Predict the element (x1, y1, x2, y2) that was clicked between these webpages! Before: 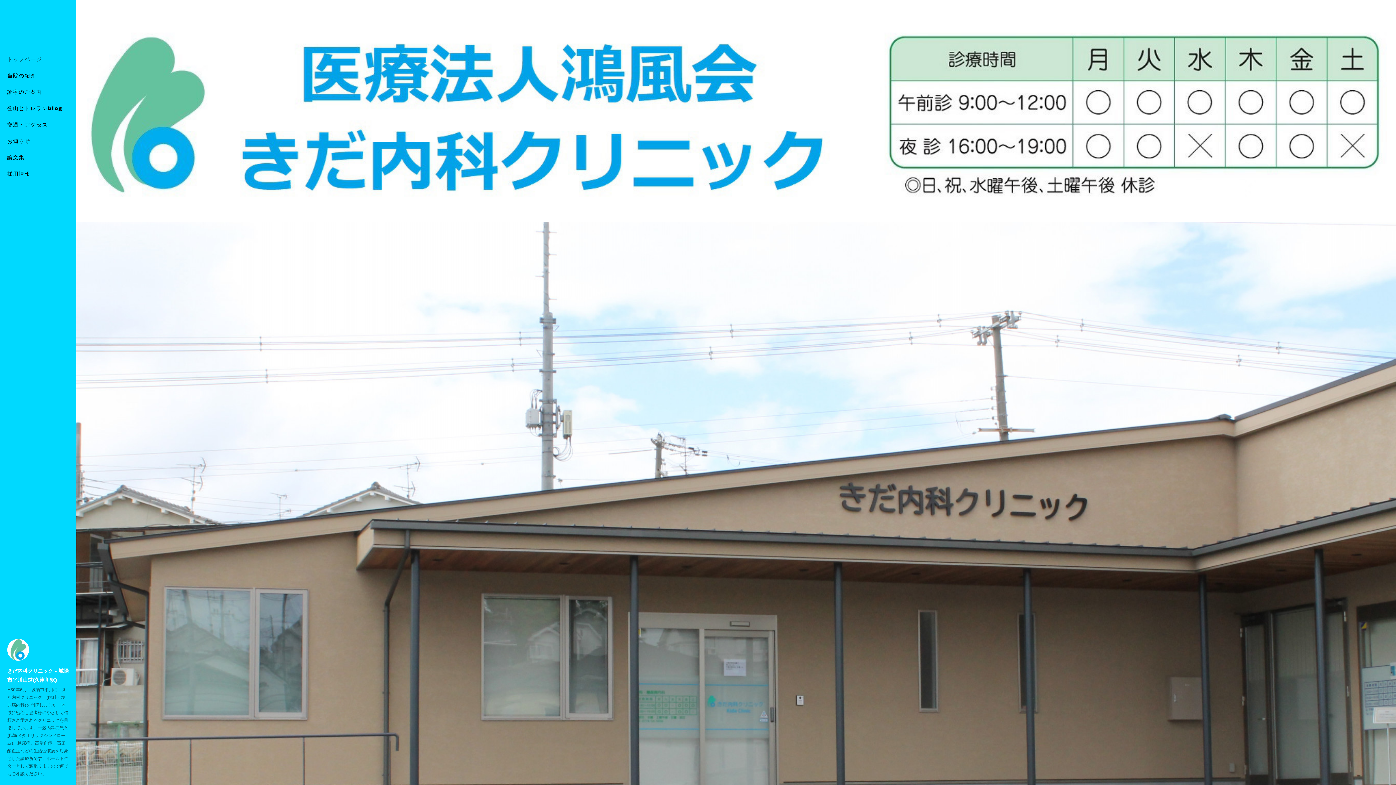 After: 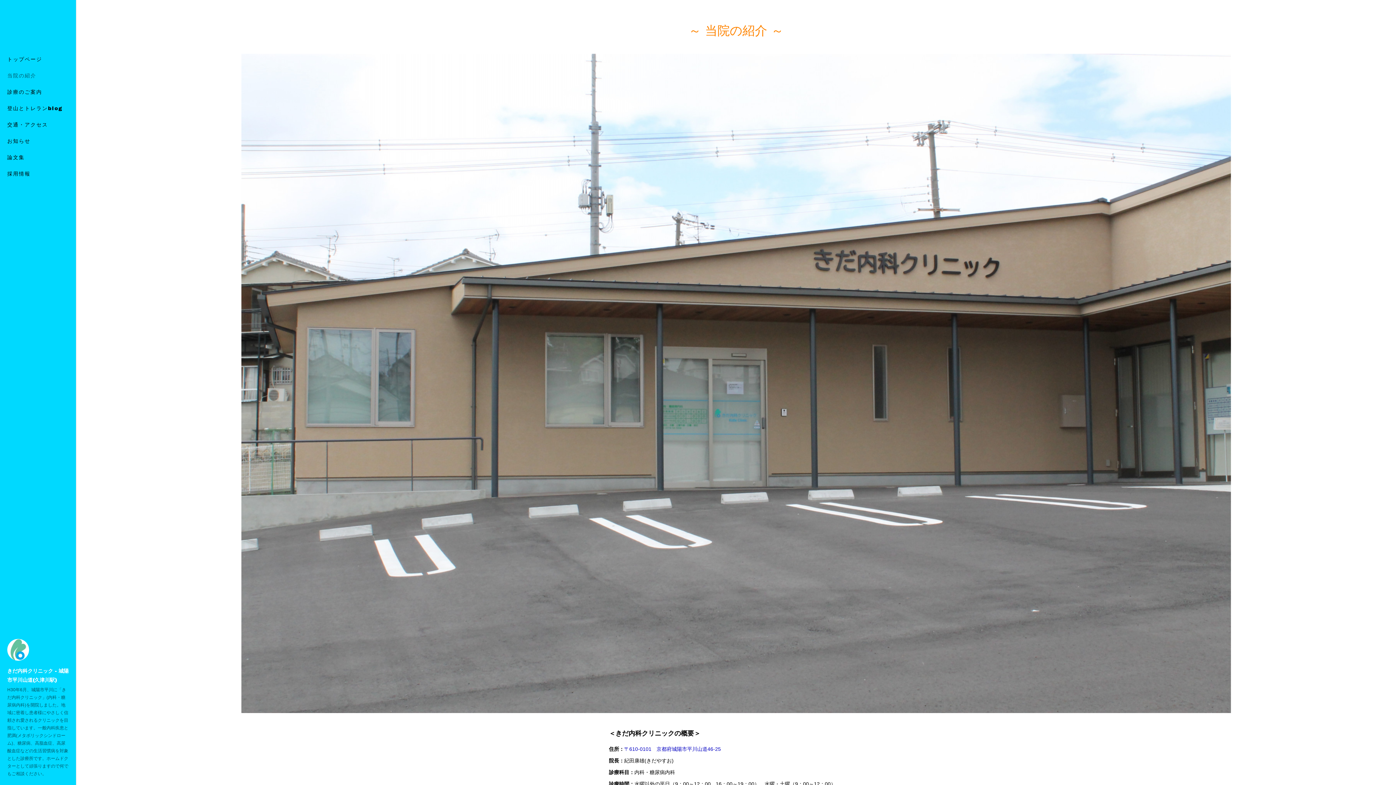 Action: label: 当院の紹介 bbox: (0, 67, 76, 83)